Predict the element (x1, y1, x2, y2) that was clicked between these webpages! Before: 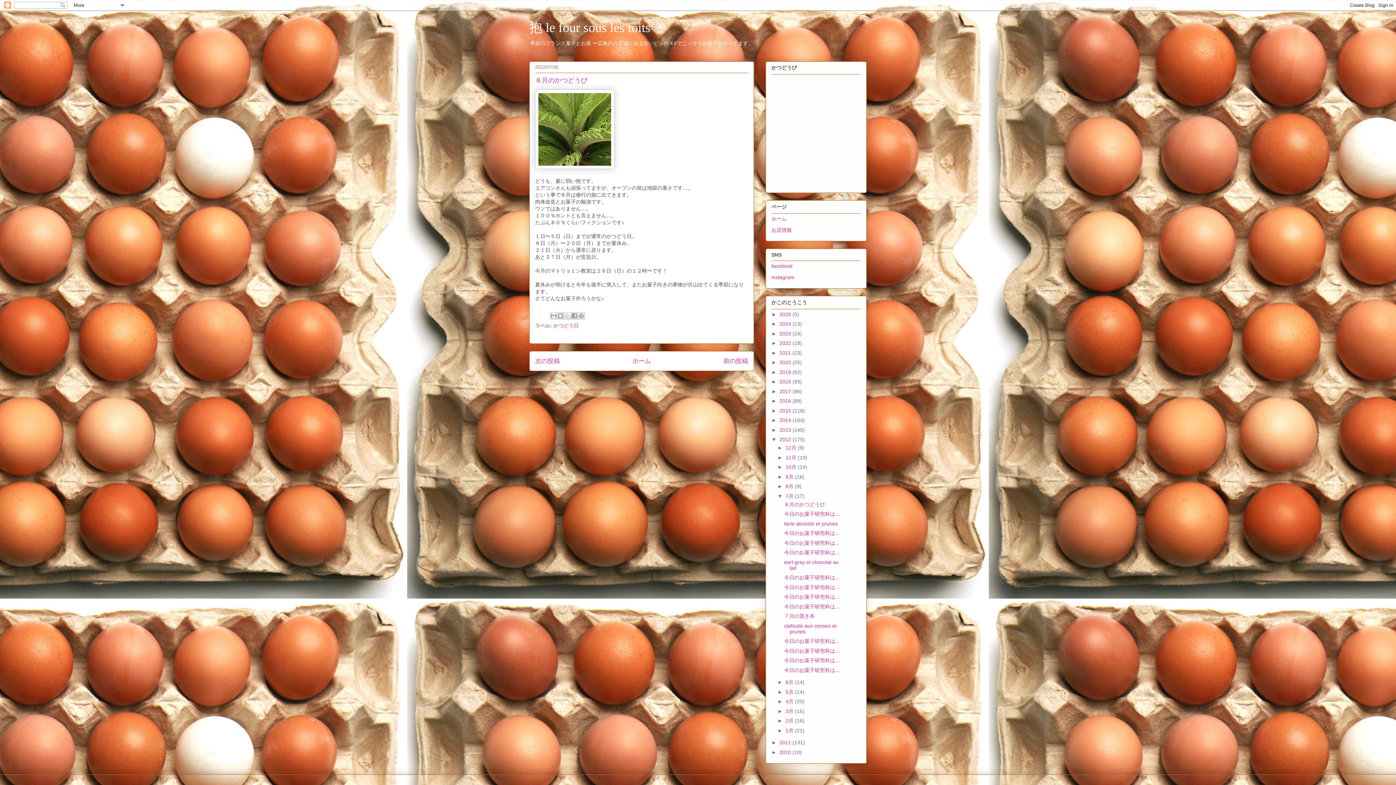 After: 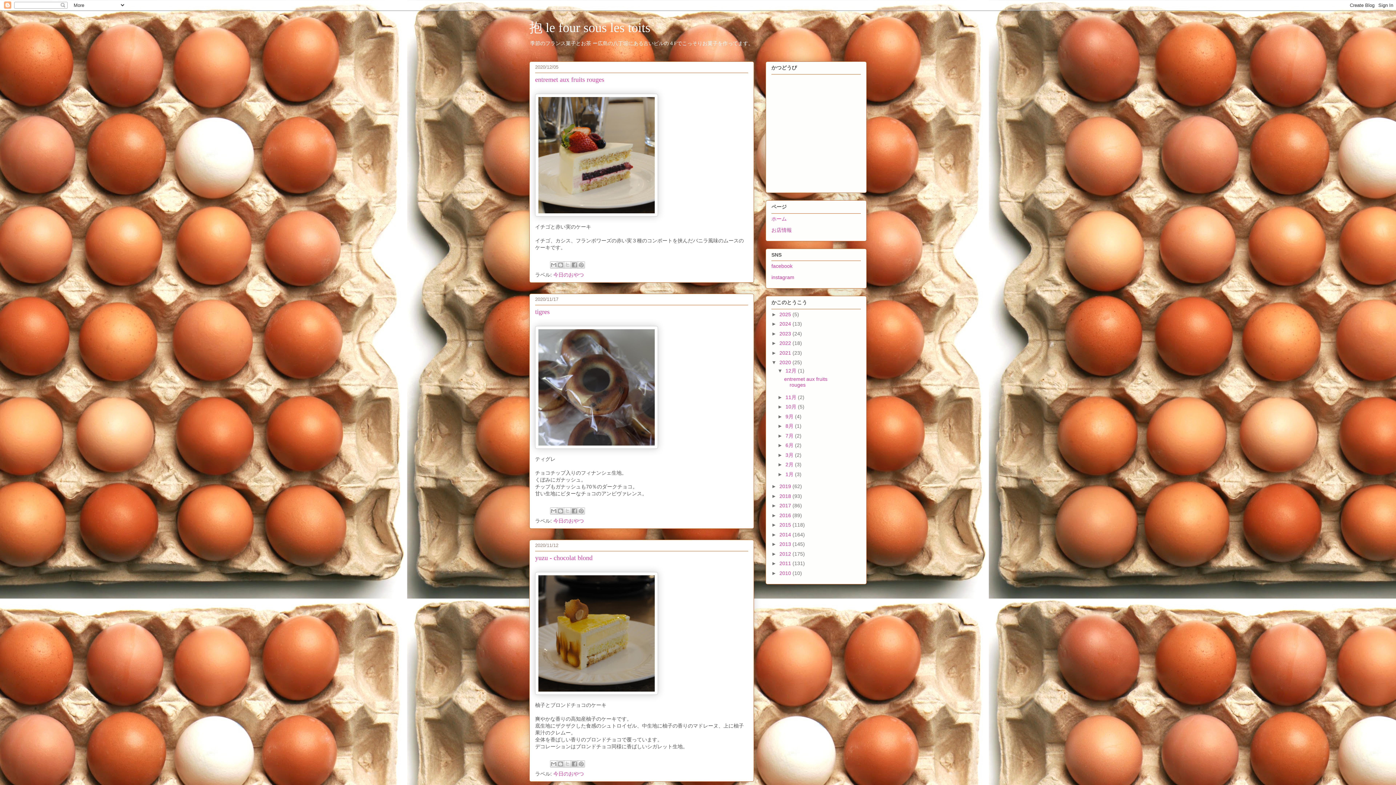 Action: bbox: (779, 359, 792, 365) label: 2020 